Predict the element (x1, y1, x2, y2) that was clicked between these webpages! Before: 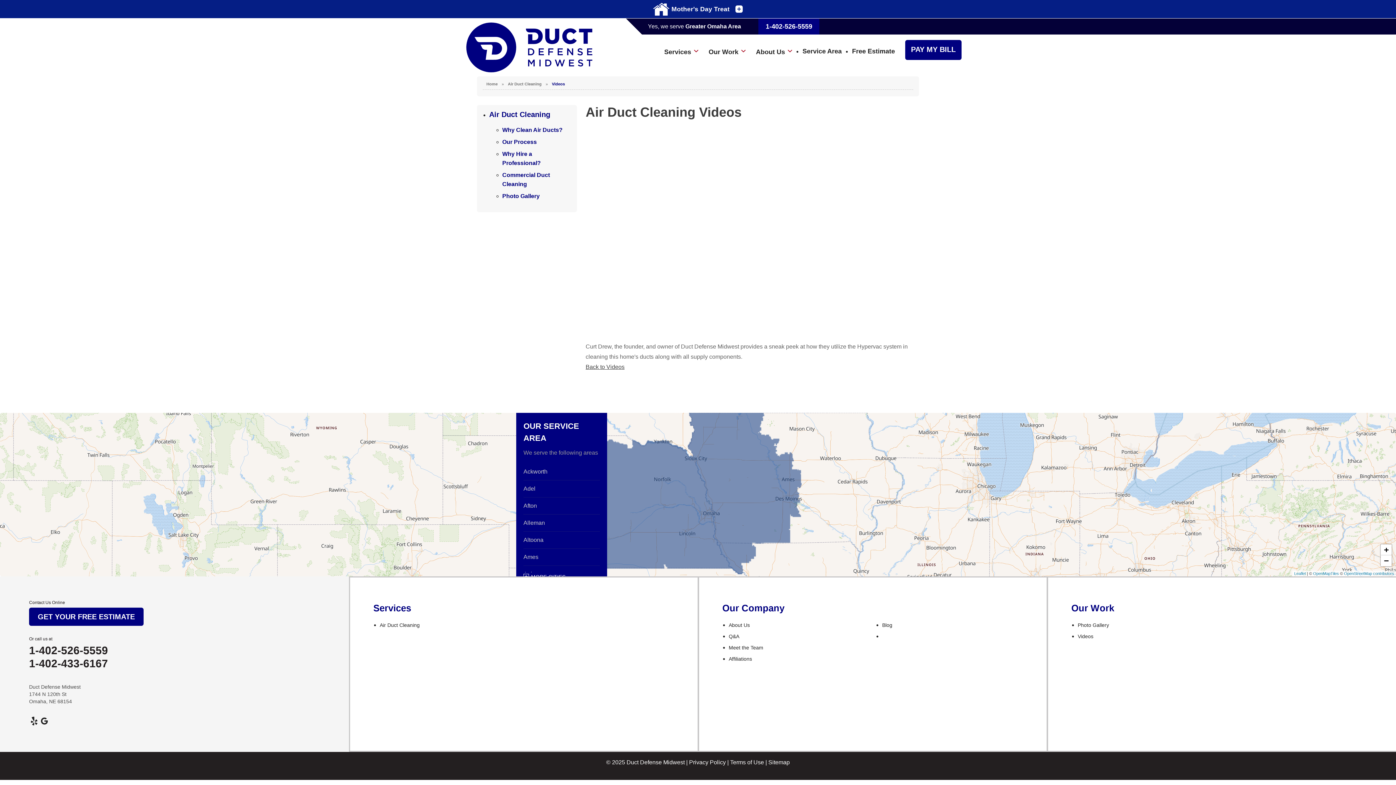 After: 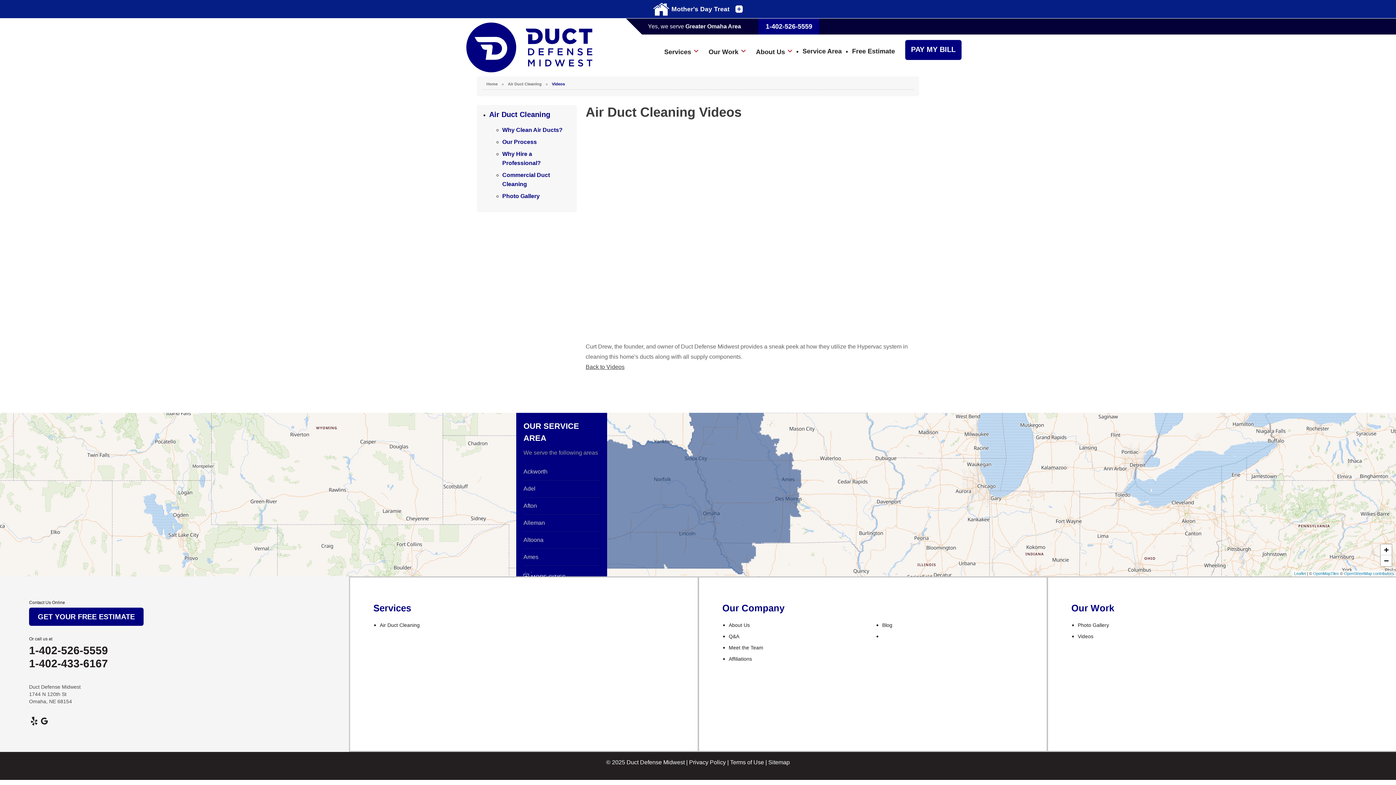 Action: bbox: (758, 18, 819, 34) label: 1-402-526-5559